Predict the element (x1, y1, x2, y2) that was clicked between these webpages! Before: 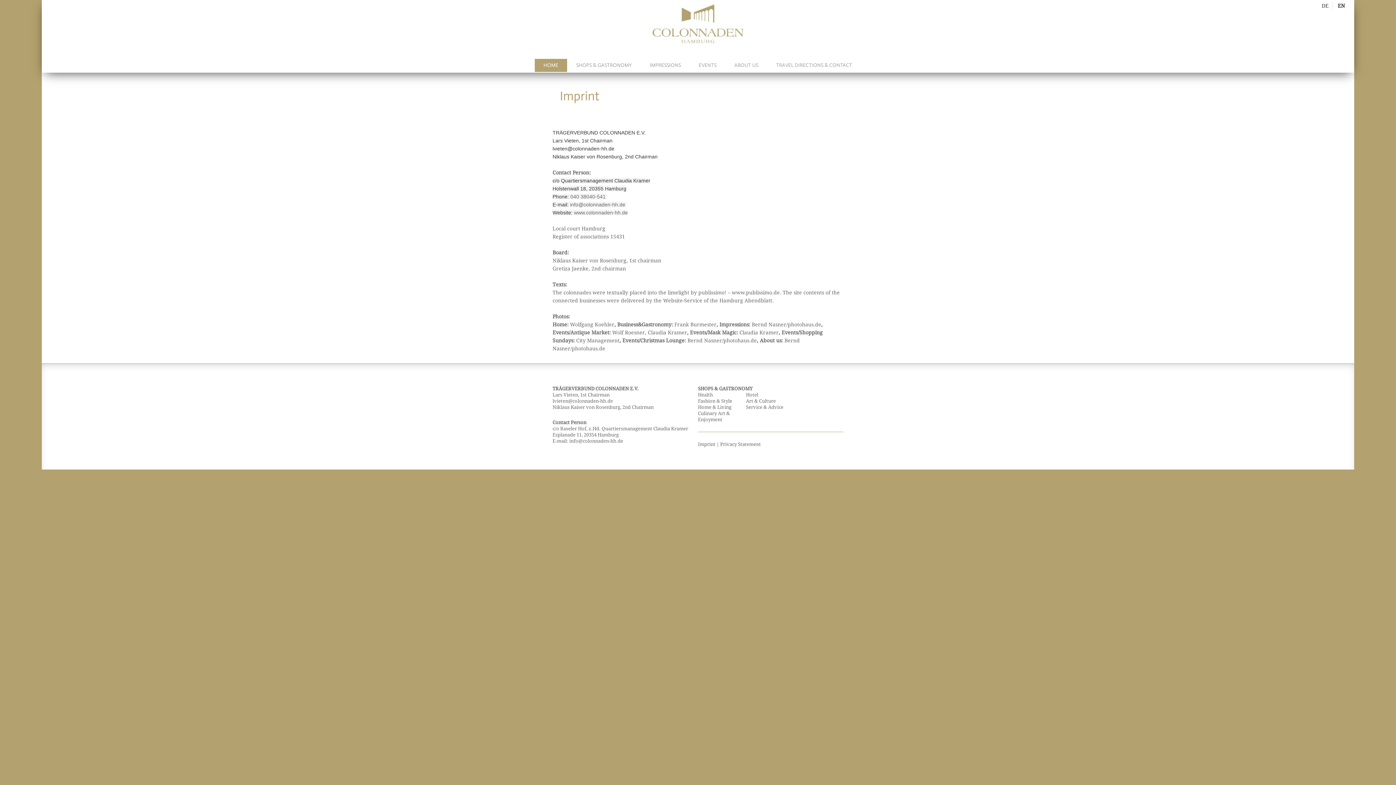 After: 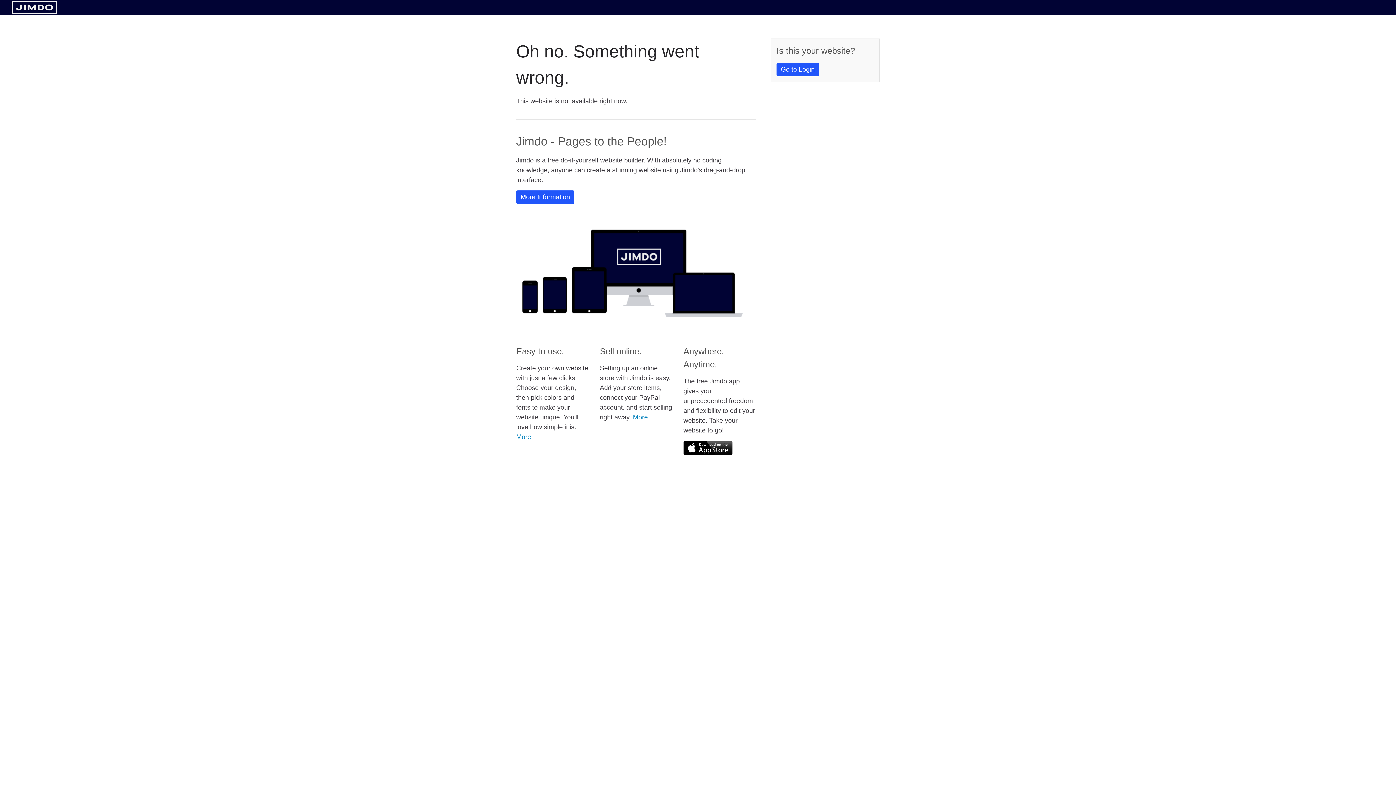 Action: bbox: (698, 398, 732, 404) label: Fashion & Style